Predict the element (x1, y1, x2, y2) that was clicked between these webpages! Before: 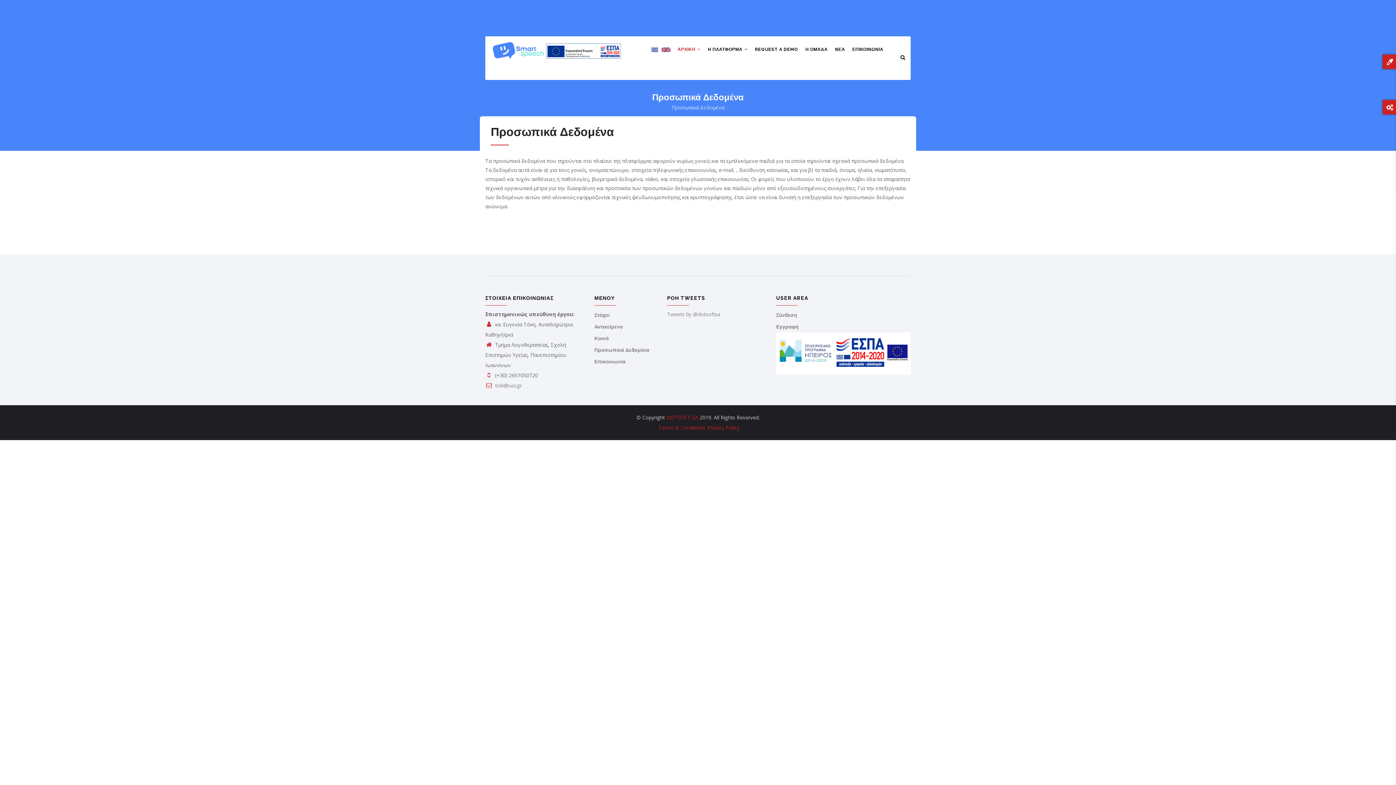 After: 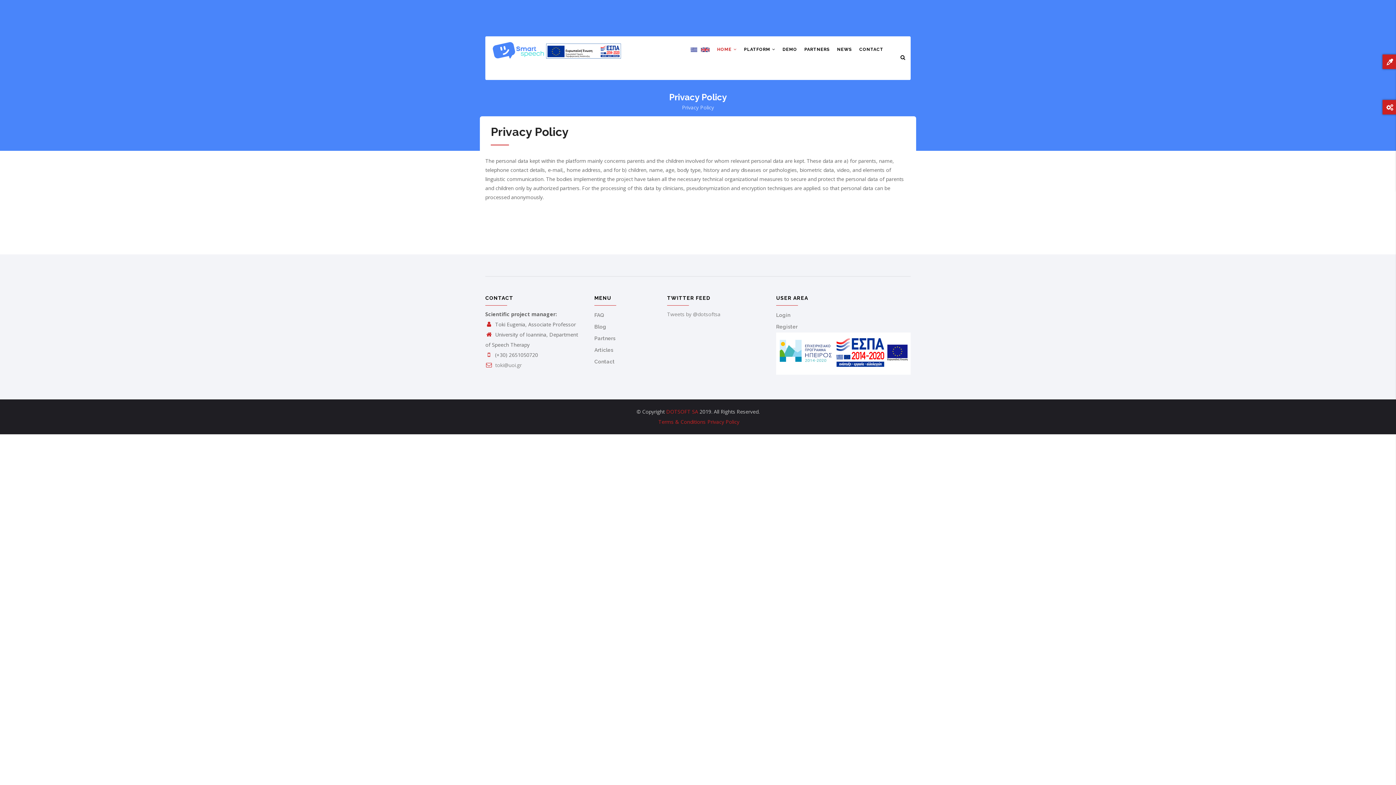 Action: bbox: (661, 46, 670, 53)